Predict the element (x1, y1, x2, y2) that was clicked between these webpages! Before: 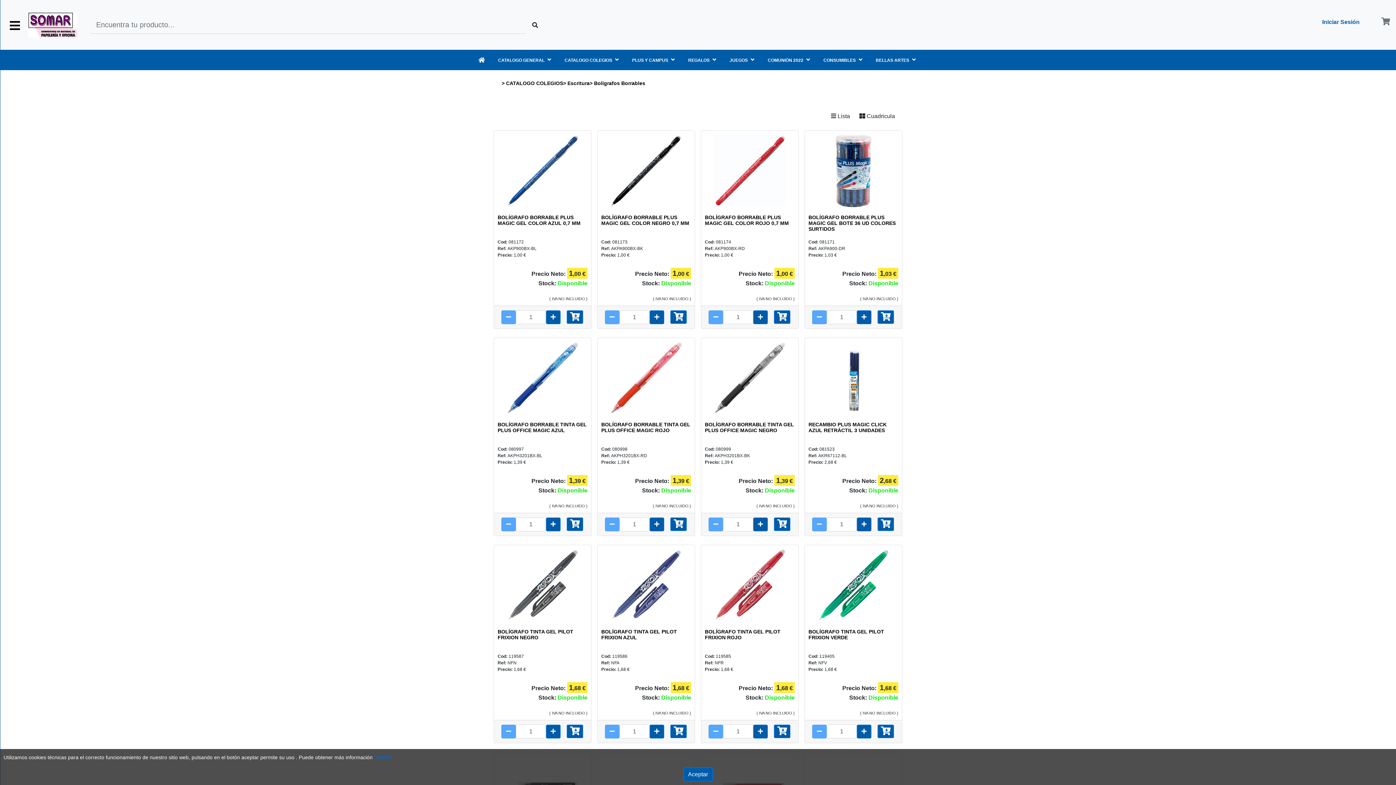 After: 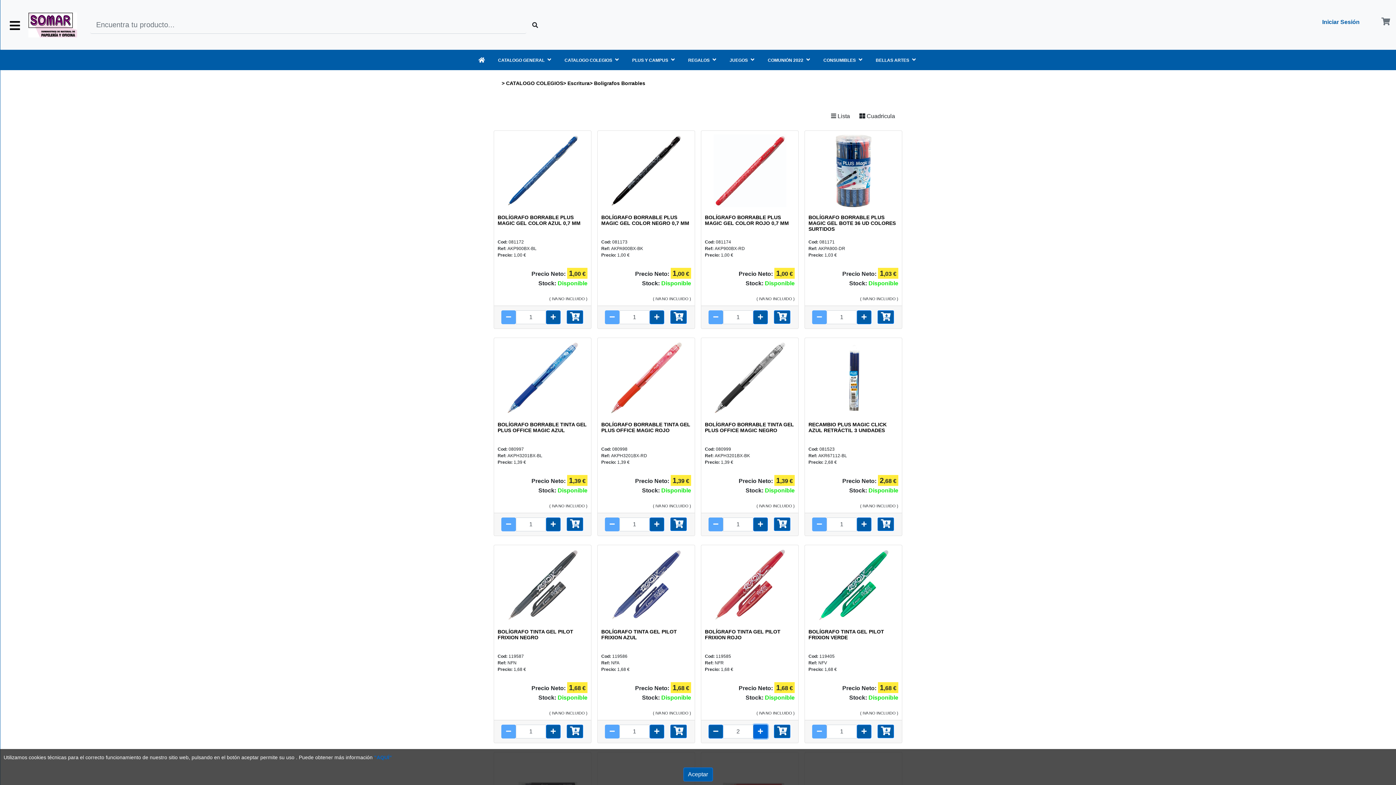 Action: bbox: (753, 725, 767, 738)